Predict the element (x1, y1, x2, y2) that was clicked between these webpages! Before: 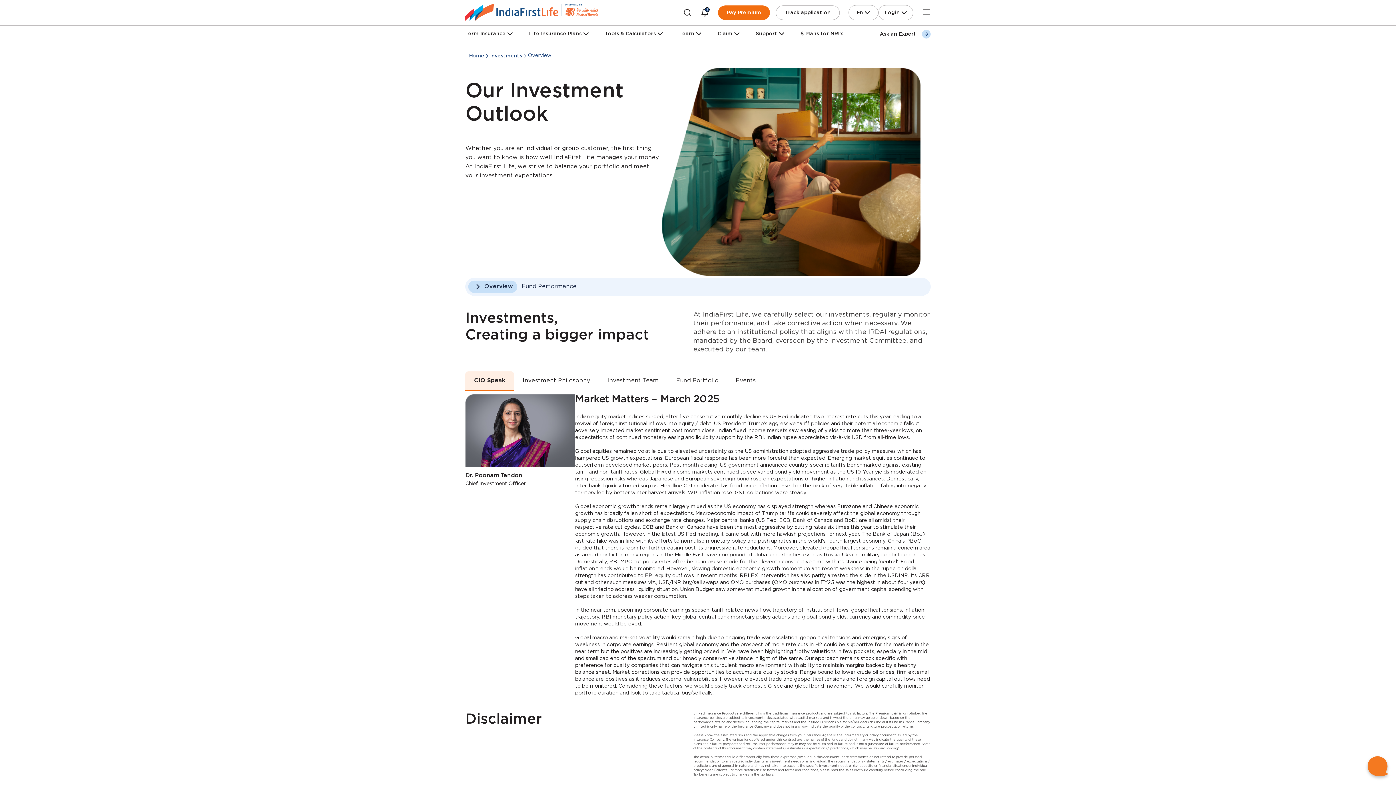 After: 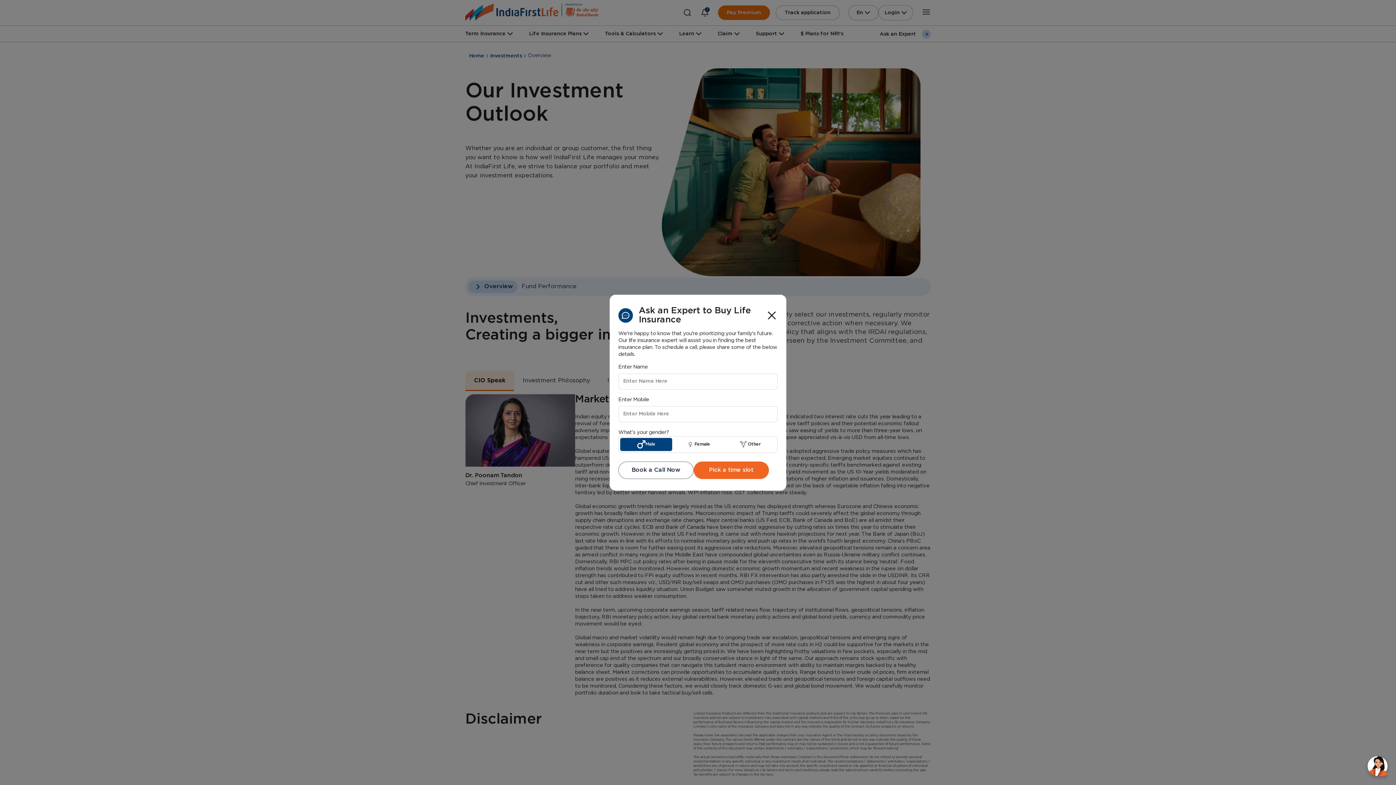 Action: label: Ask an Expert bbox: (880, 31, 930, 40)